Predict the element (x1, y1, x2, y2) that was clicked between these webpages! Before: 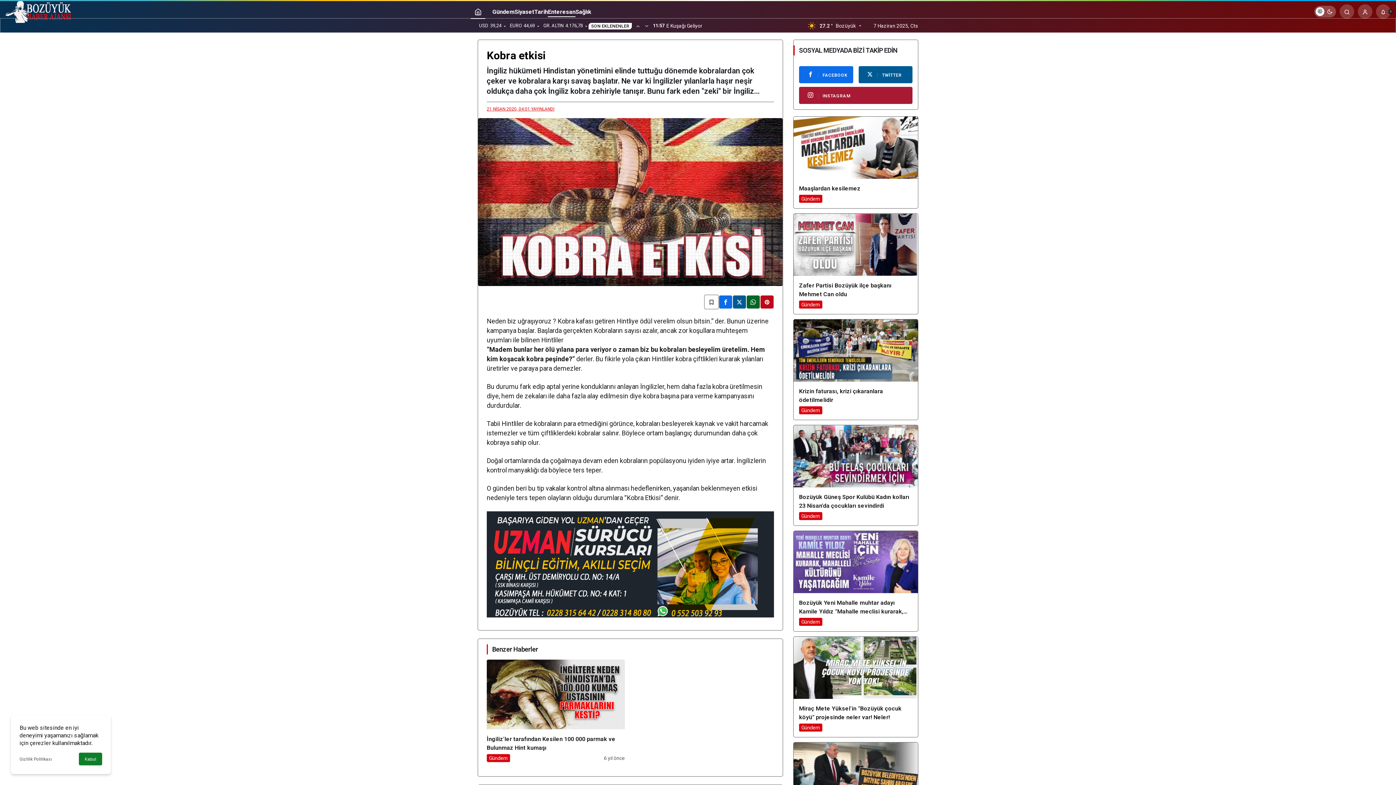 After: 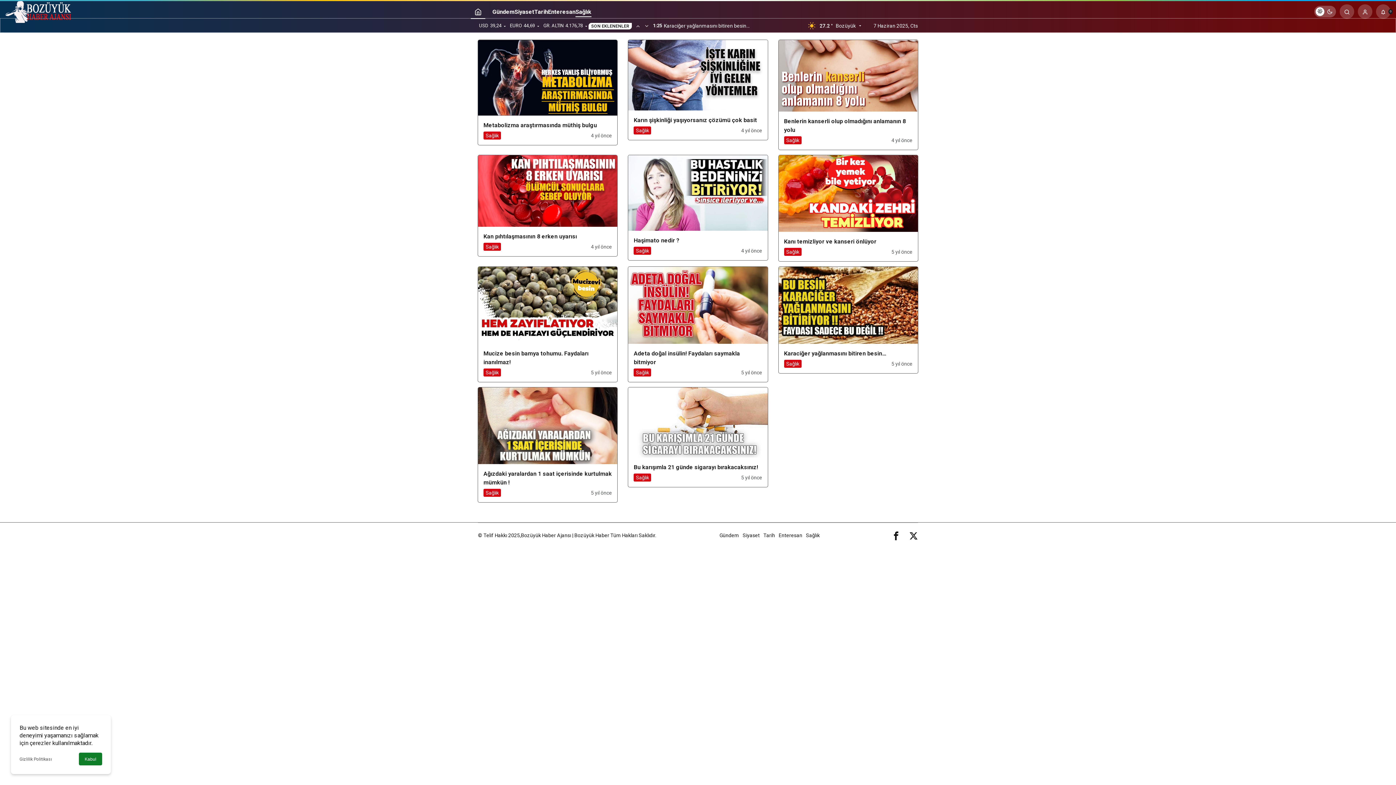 Action: bbox: (575, 6, 591, 16) label: Sağlık